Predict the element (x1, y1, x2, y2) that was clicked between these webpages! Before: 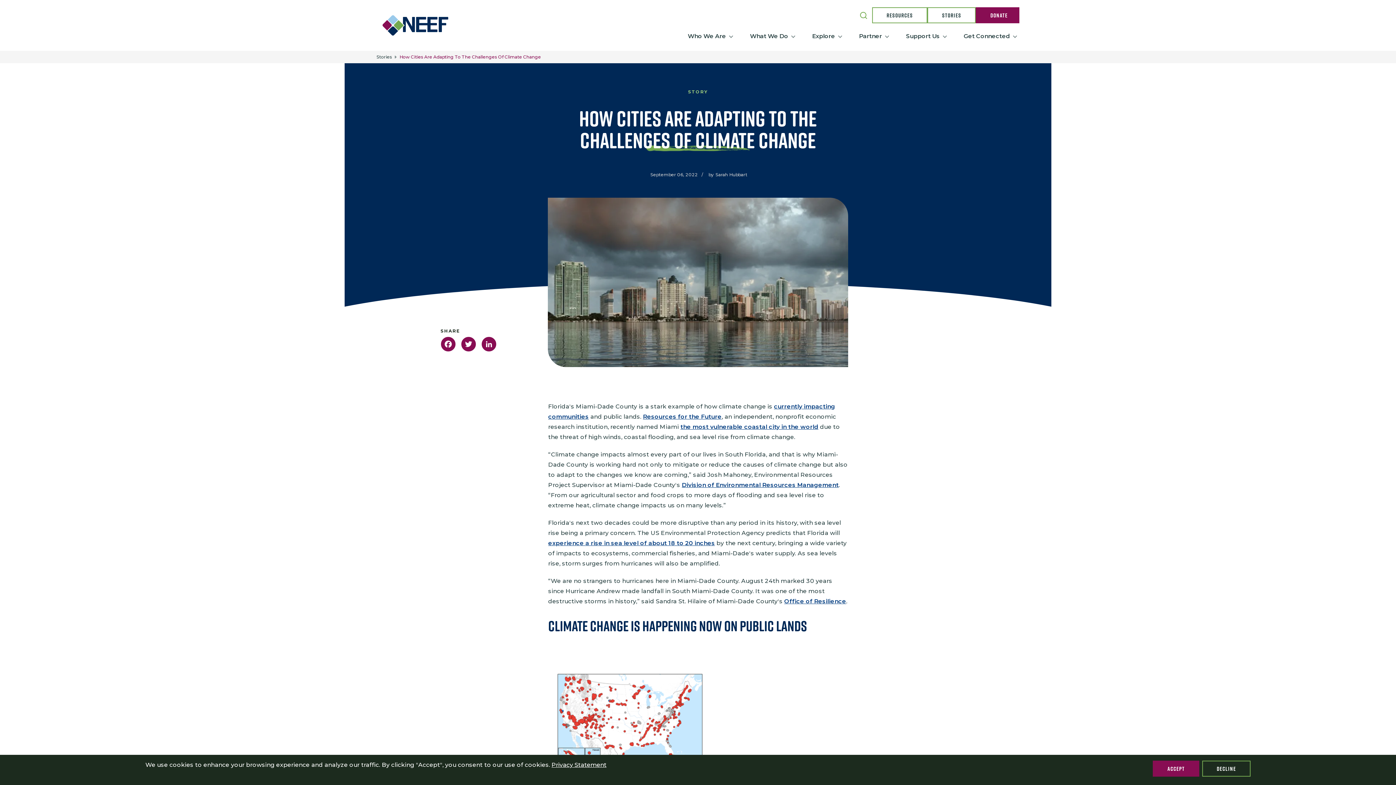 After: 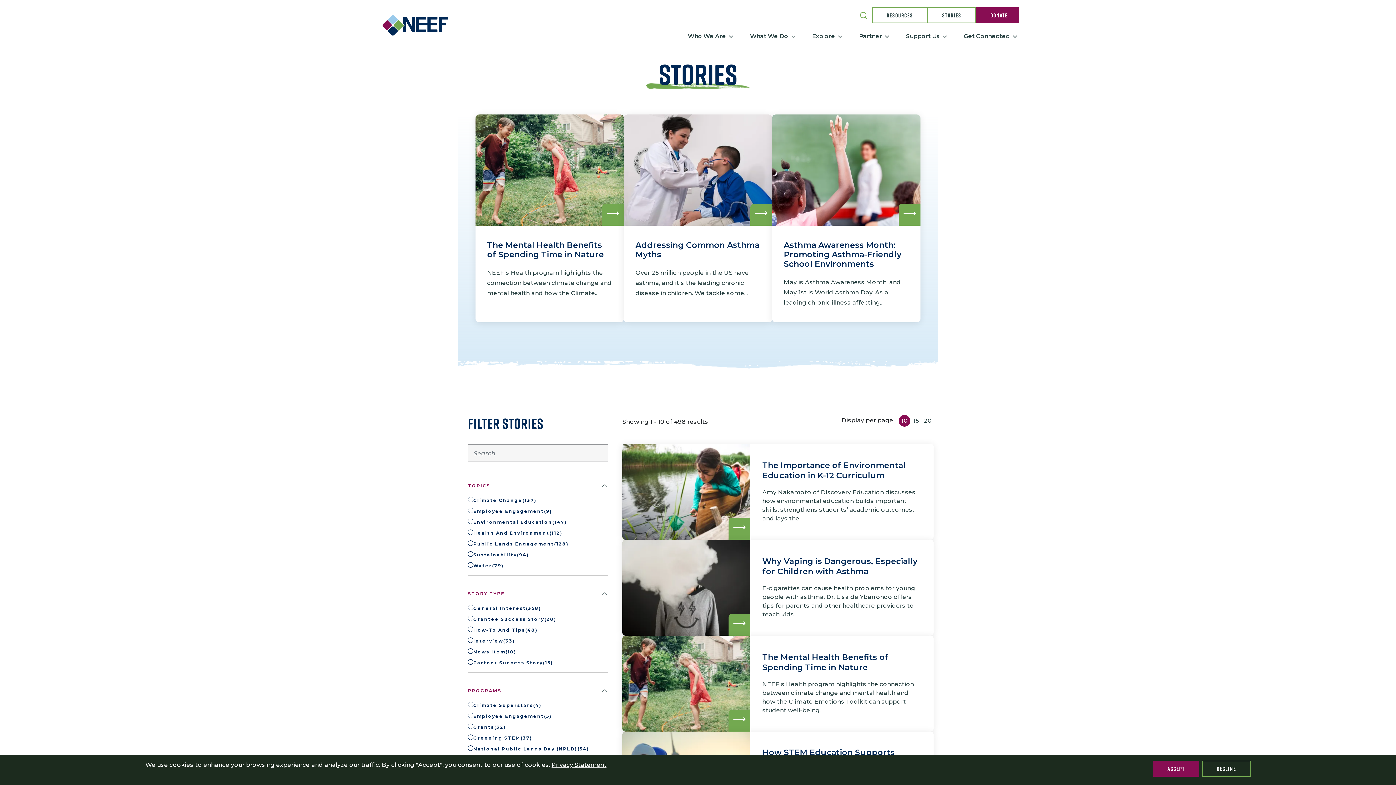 Action: label: STORIES bbox: (927, 7, 976, 23)